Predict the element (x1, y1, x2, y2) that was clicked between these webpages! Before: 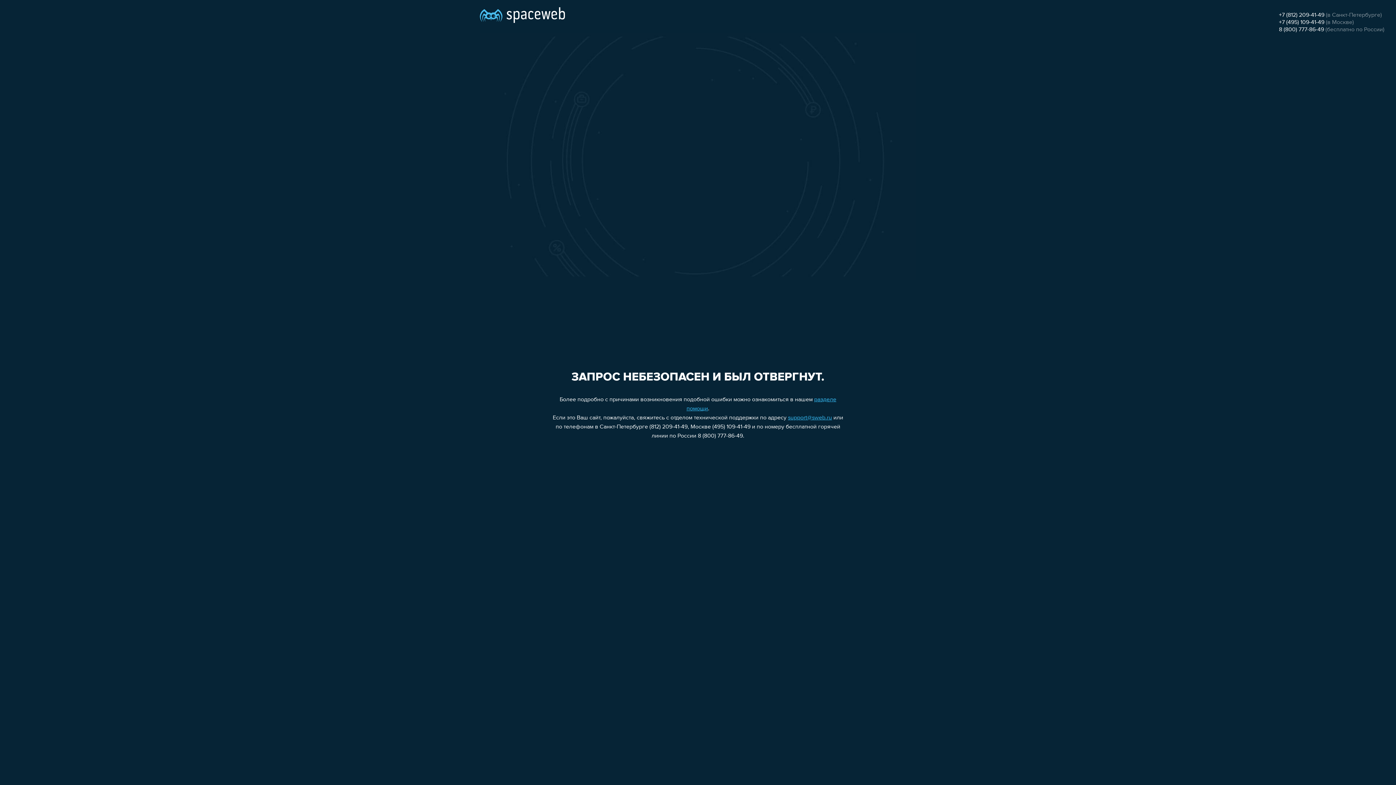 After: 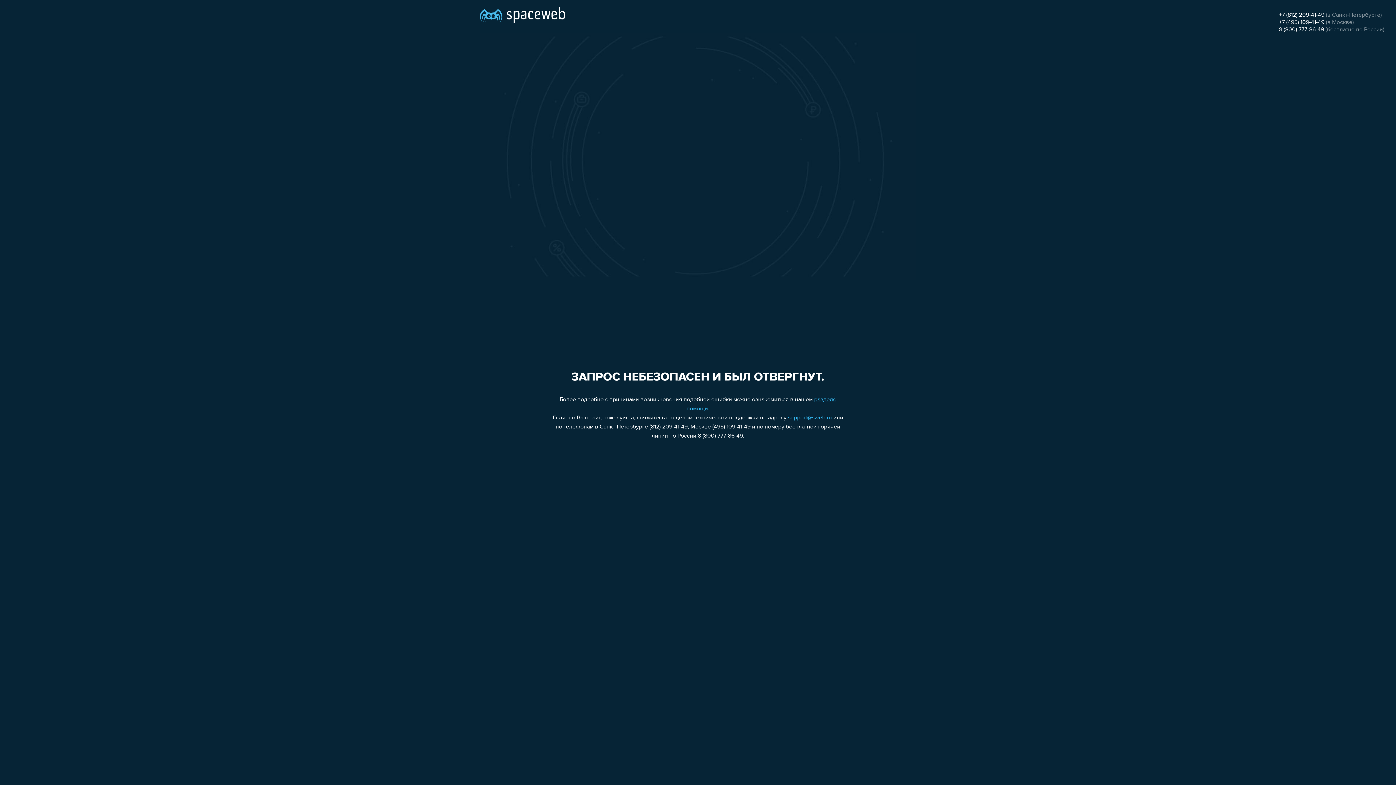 Action: bbox: (788, 415, 832, 421) label: support@sweb.ru